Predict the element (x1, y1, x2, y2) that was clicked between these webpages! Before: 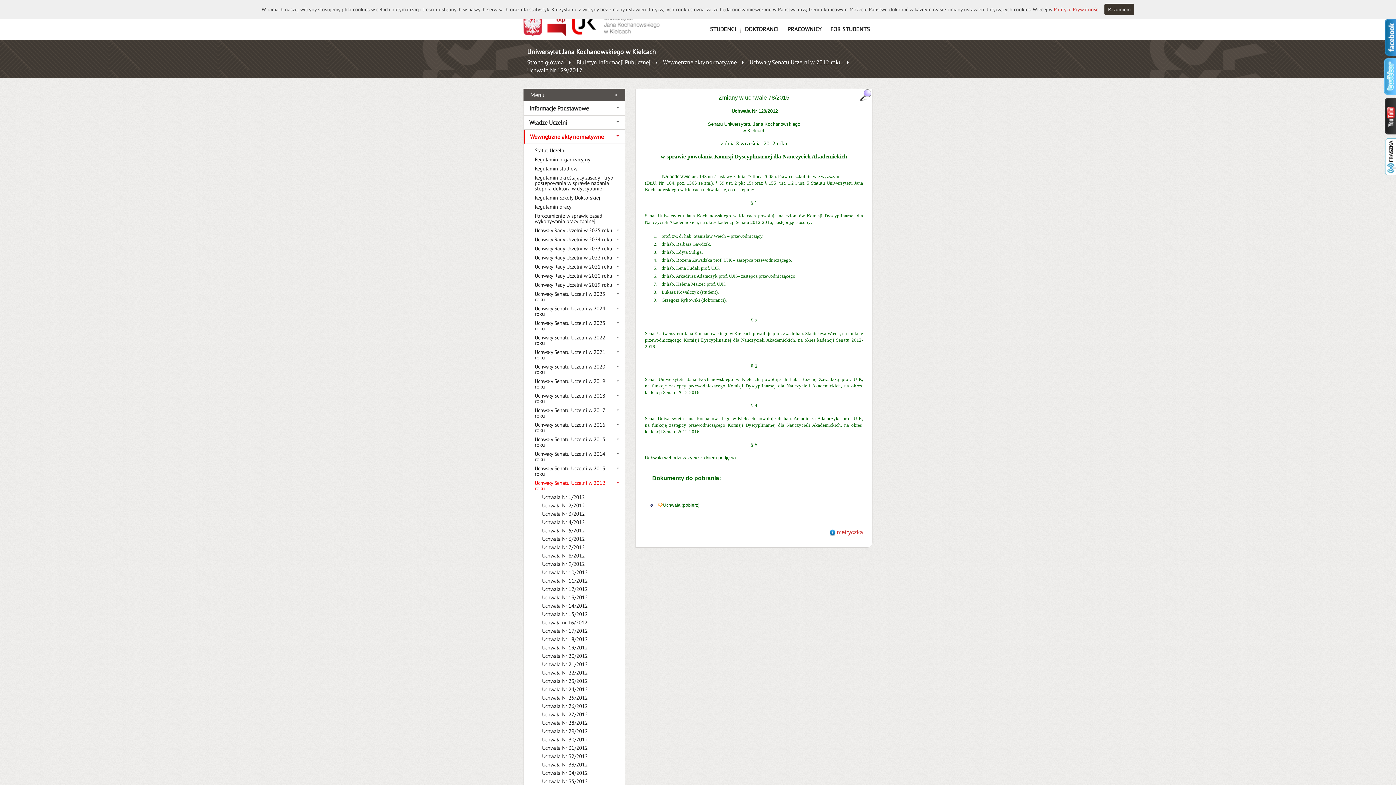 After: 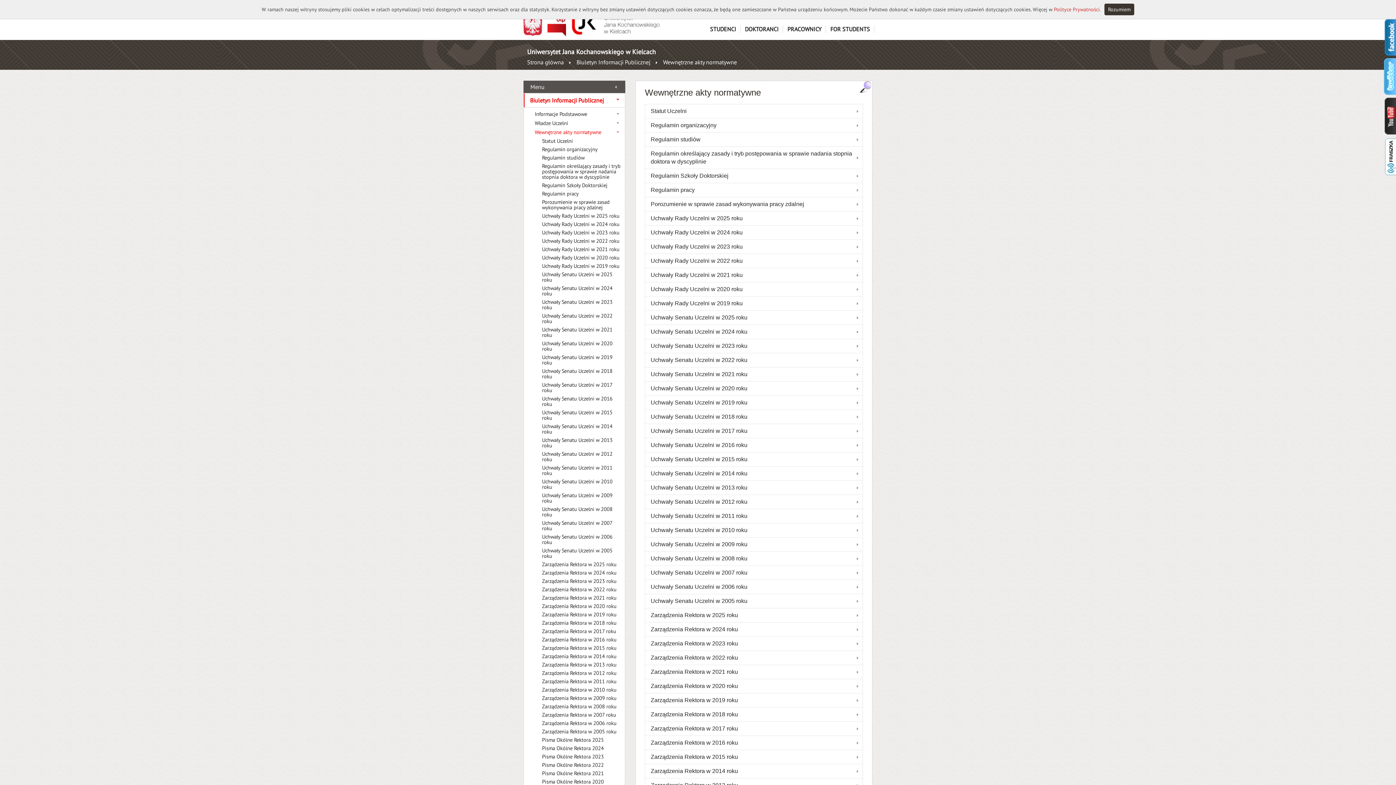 Action: label: Wewnętrzne akty normatywne bbox: (530, 129, 612, 143)